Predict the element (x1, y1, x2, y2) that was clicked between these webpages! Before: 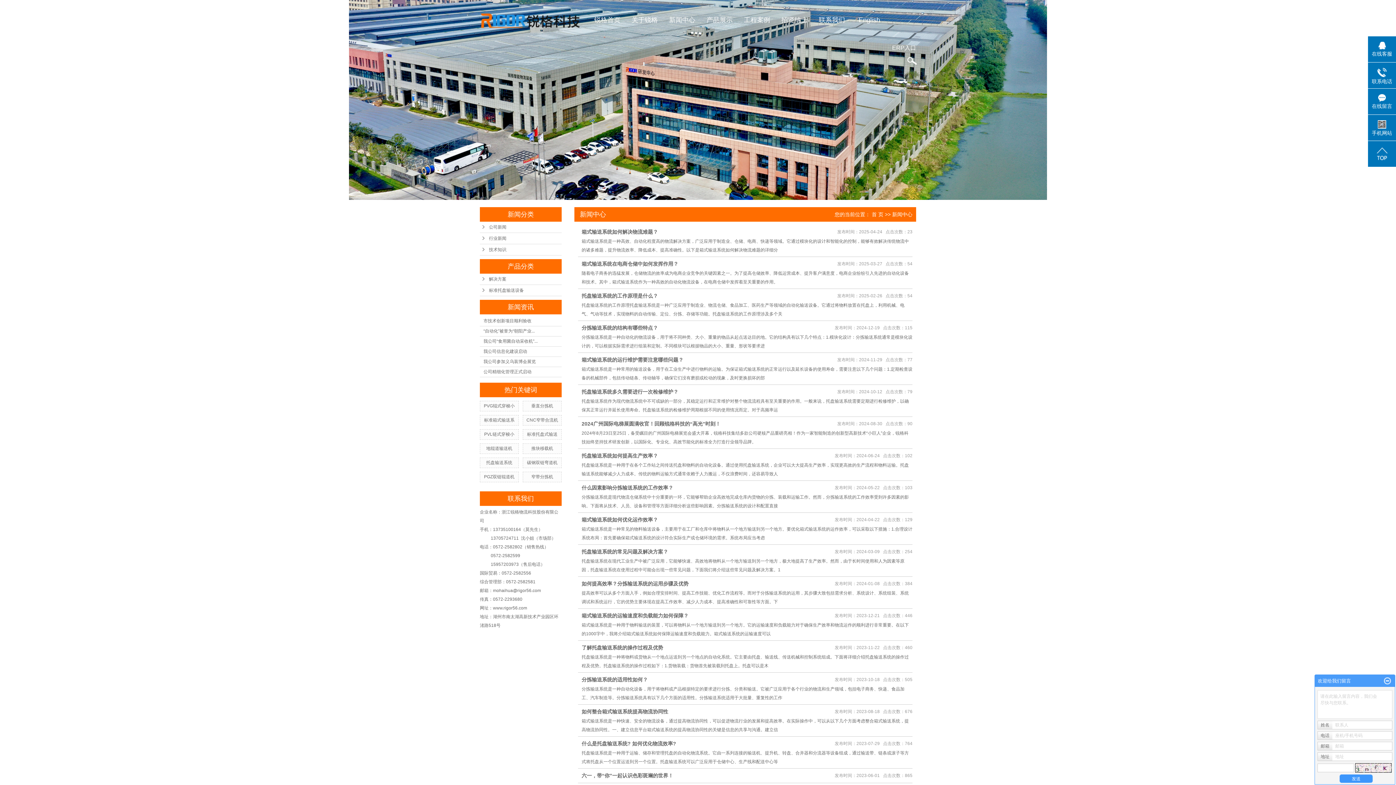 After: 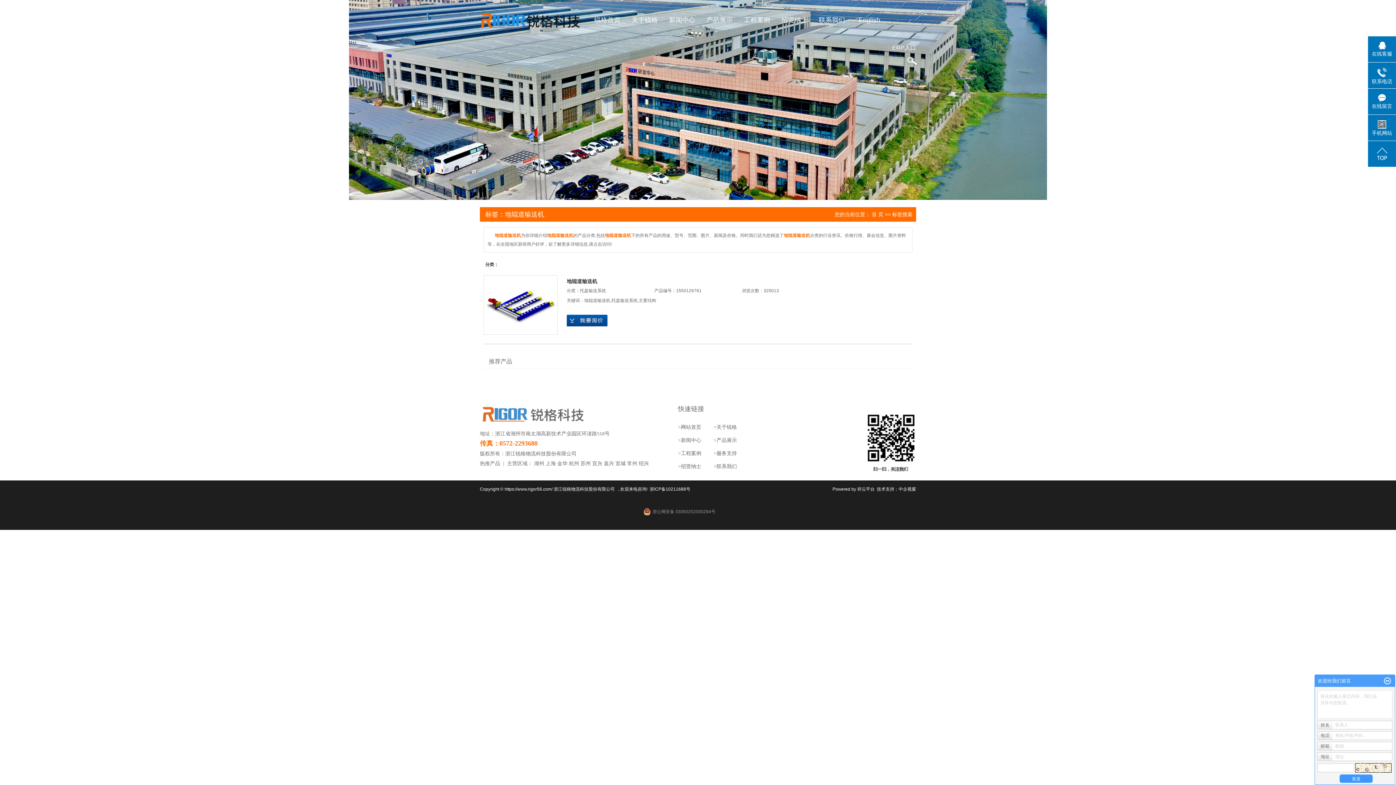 Action: bbox: (486, 446, 512, 451) label: 地辊道输送机